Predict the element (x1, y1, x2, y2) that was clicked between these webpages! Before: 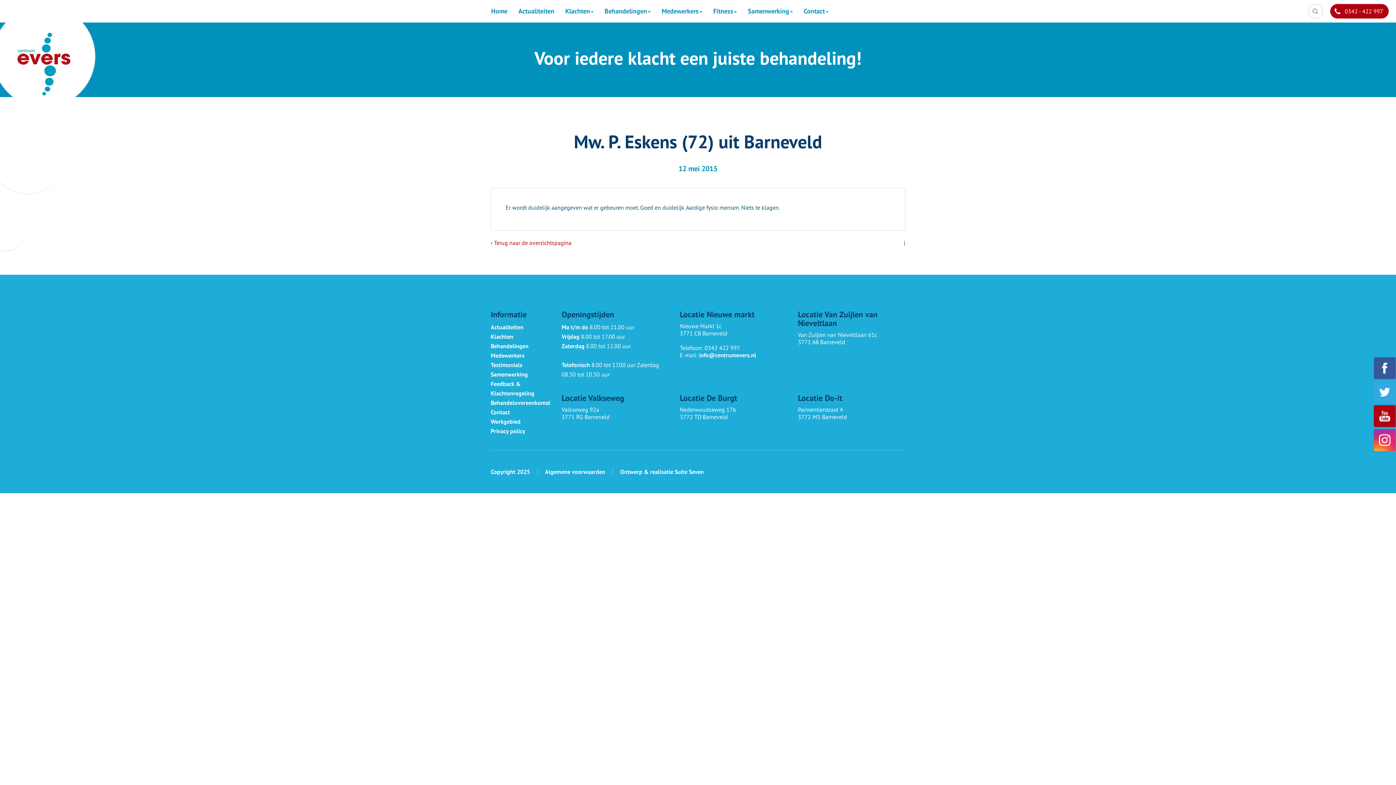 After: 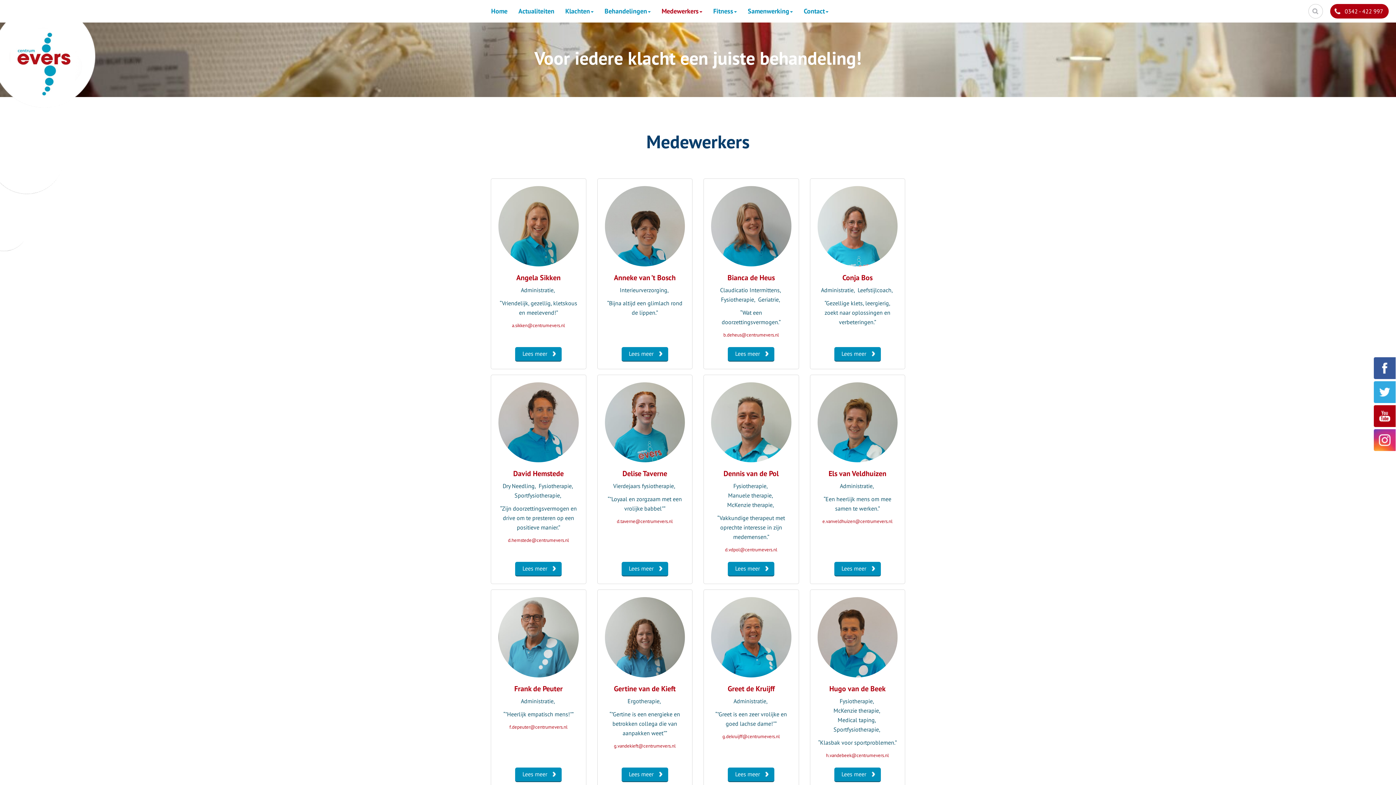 Action: bbox: (490, 352, 524, 359) label: Medewerkers